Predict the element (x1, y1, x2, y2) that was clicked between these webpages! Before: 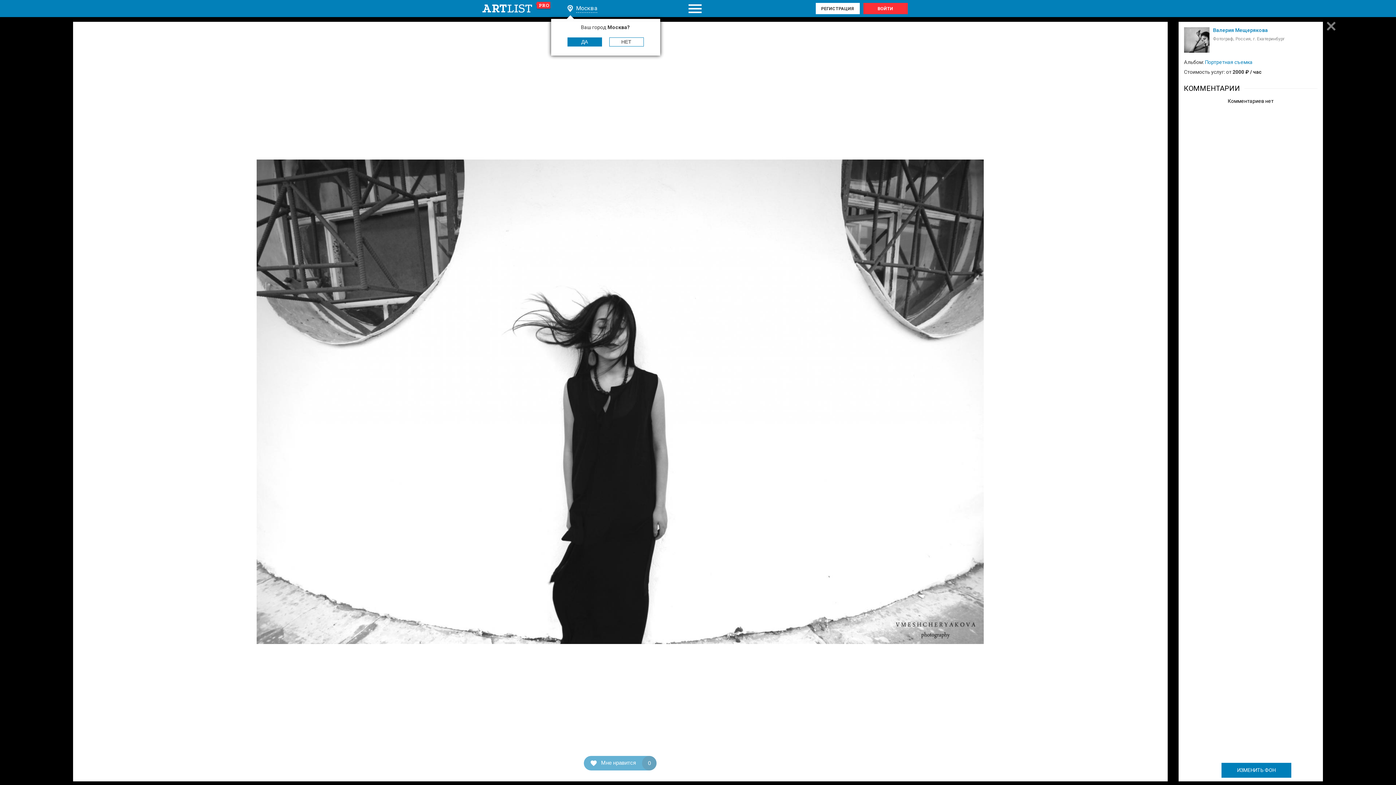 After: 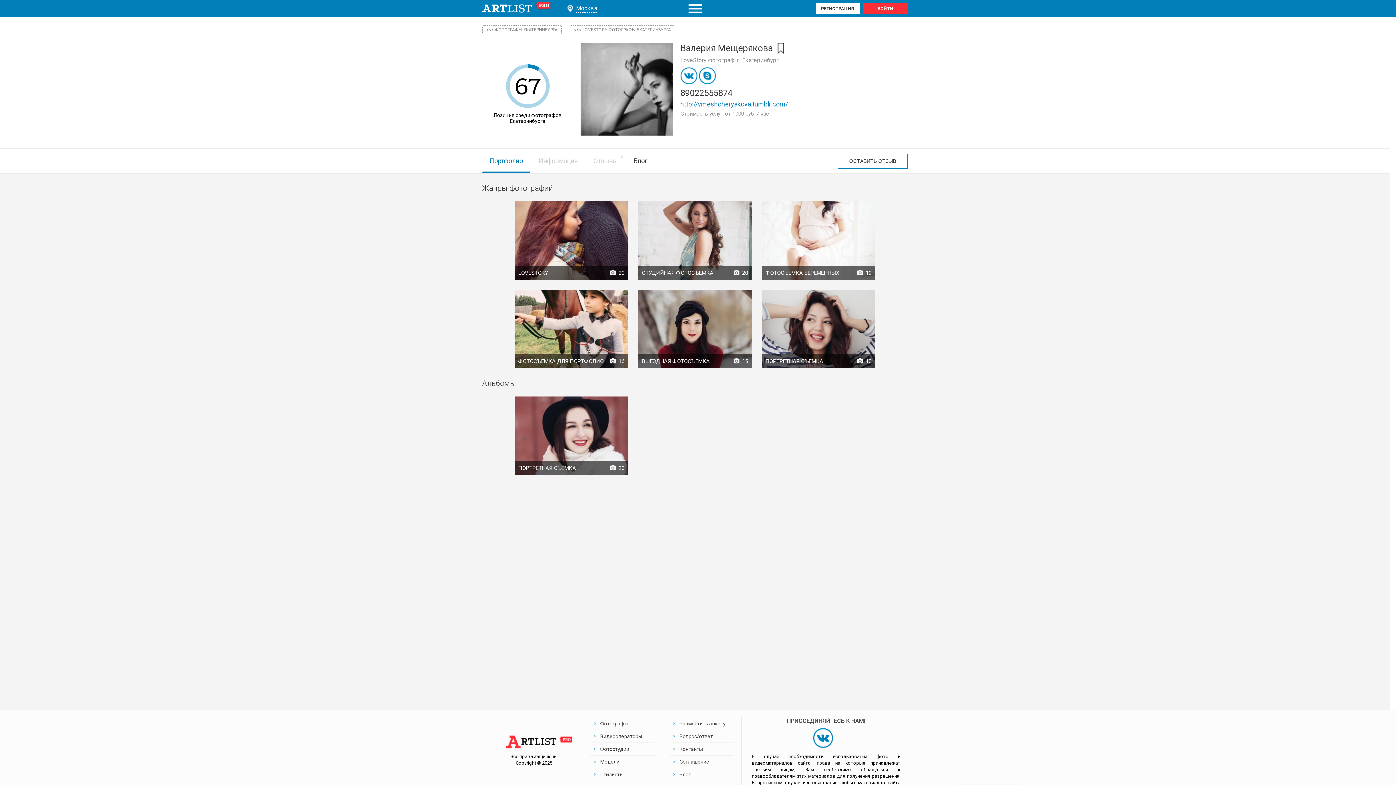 Action: bbox: (1213, 27, 1268, 33) label: Валерия Мещерякова